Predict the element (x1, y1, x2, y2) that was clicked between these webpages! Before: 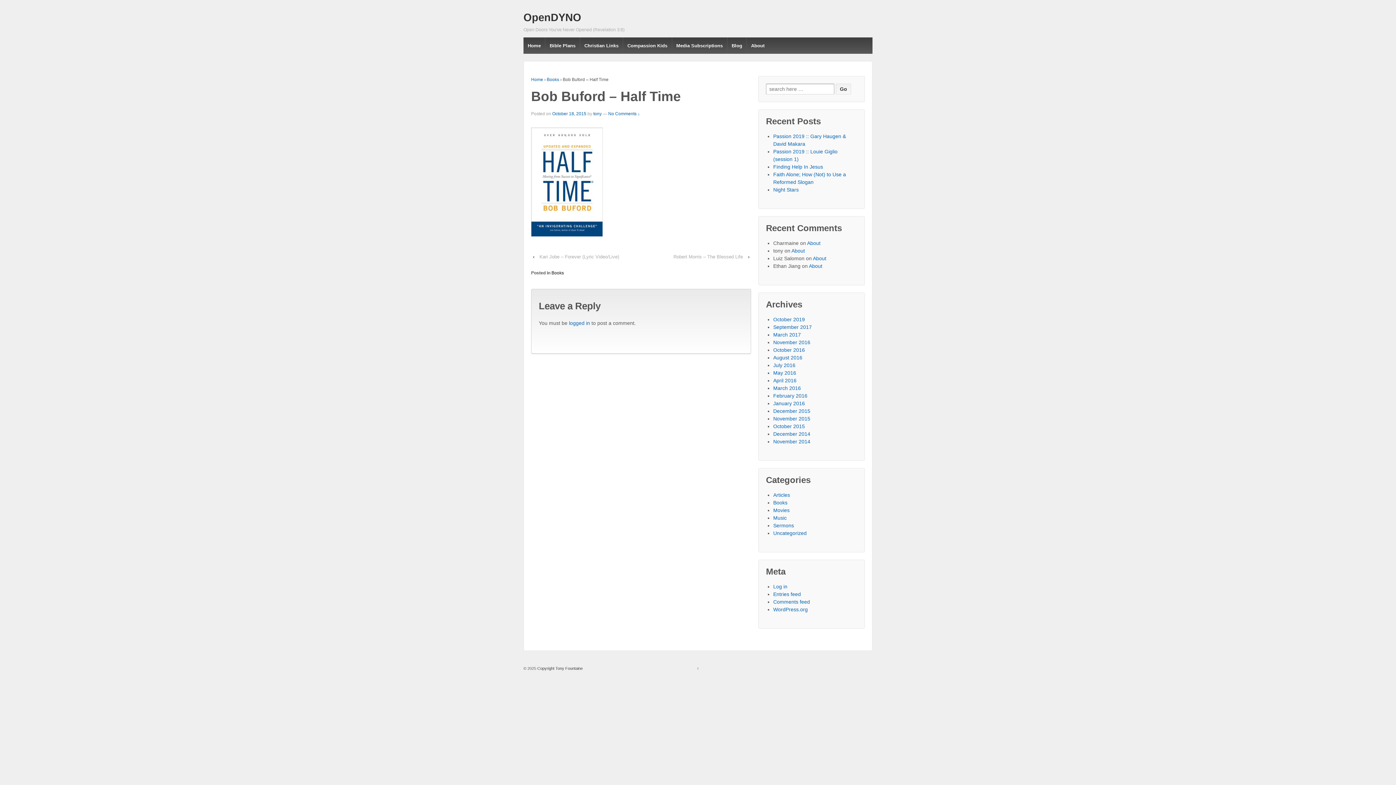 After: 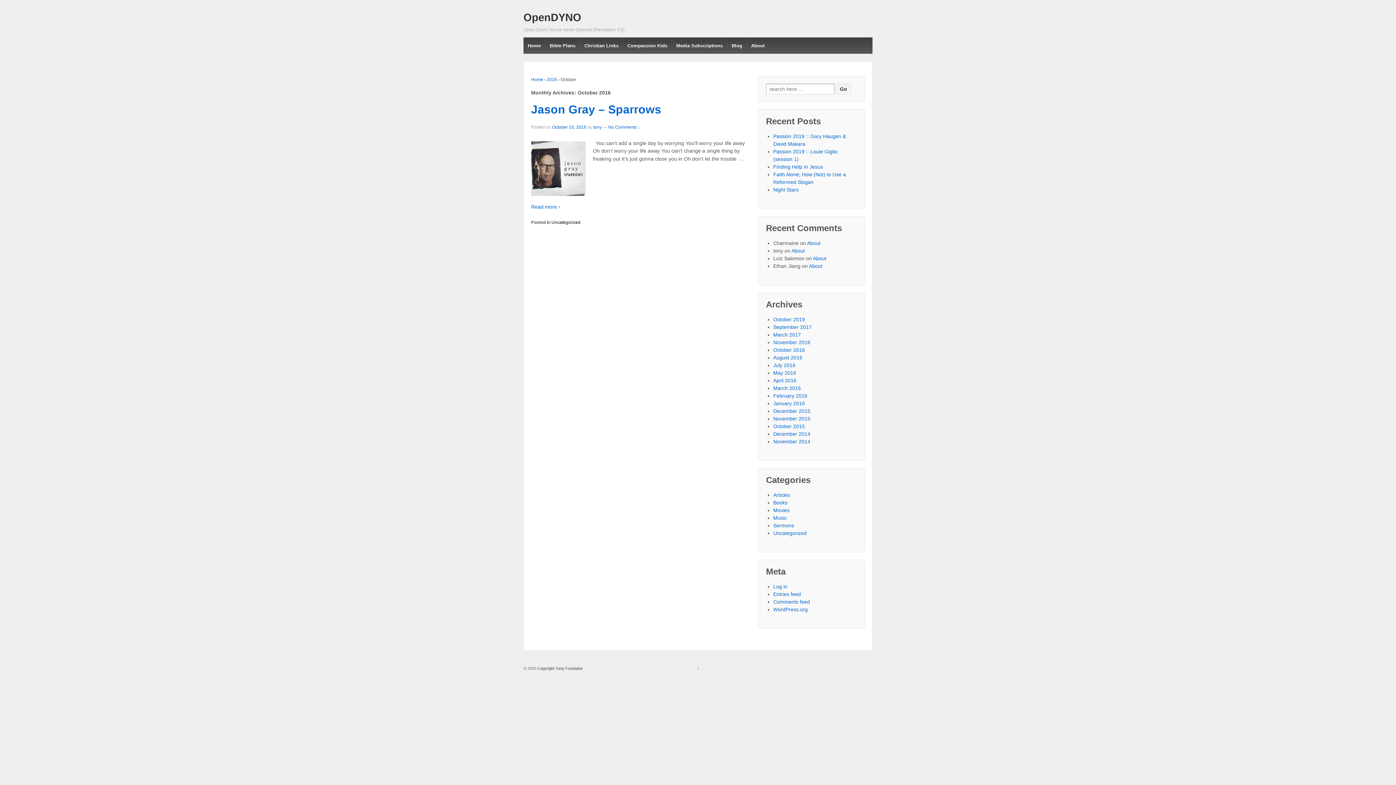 Action: label: October 2016 bbox: (773, 347, 805, 353)